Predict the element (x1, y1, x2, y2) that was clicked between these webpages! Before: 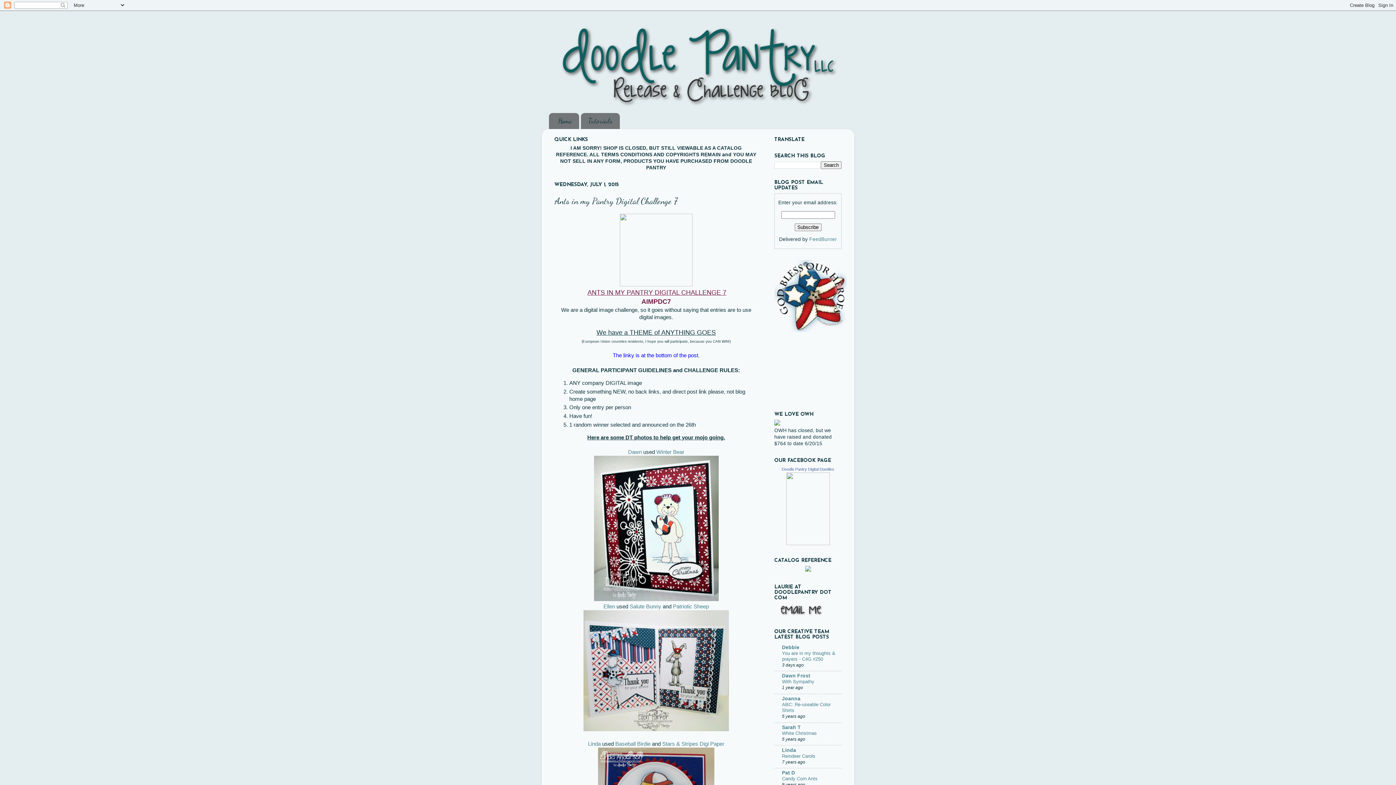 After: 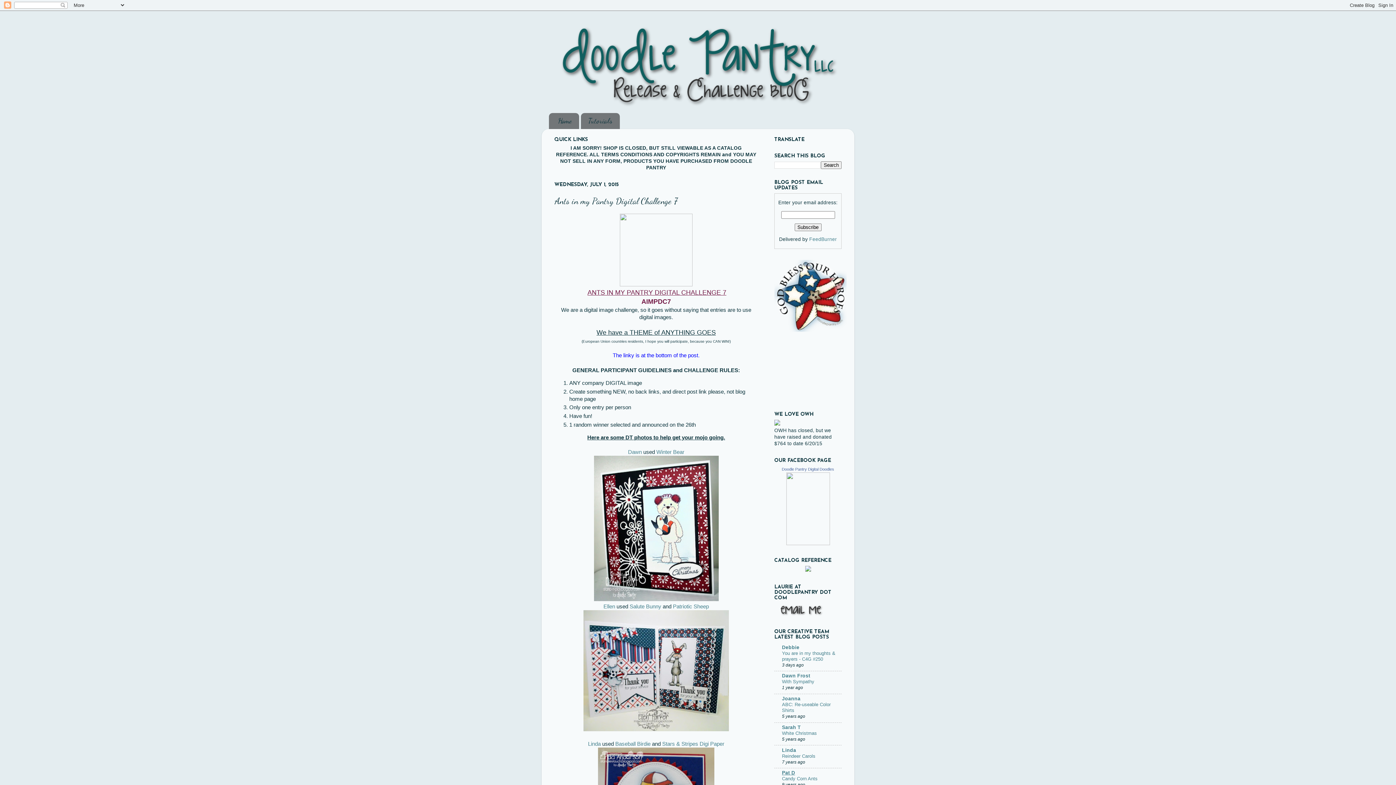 Action: bbox: (782, 770, 795, 776) label: Pat D